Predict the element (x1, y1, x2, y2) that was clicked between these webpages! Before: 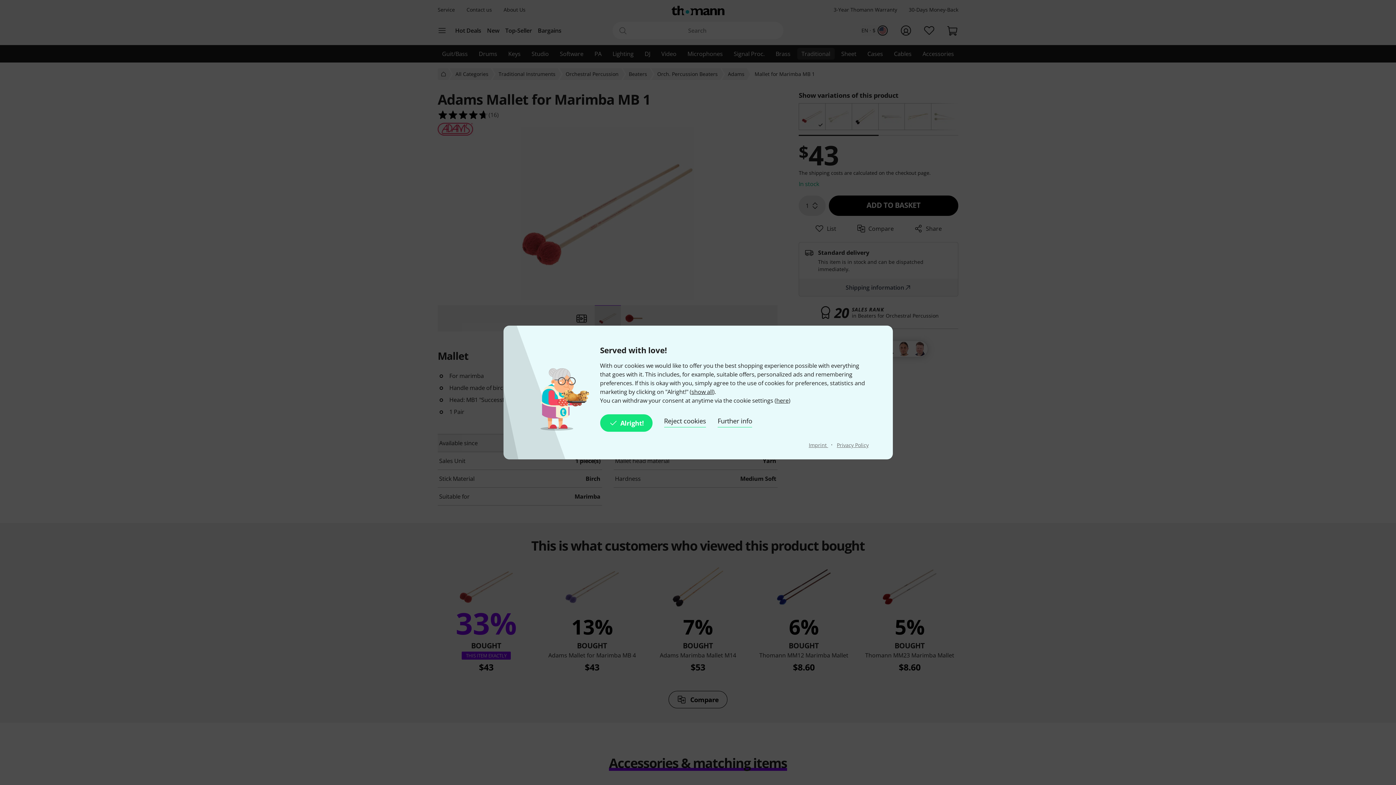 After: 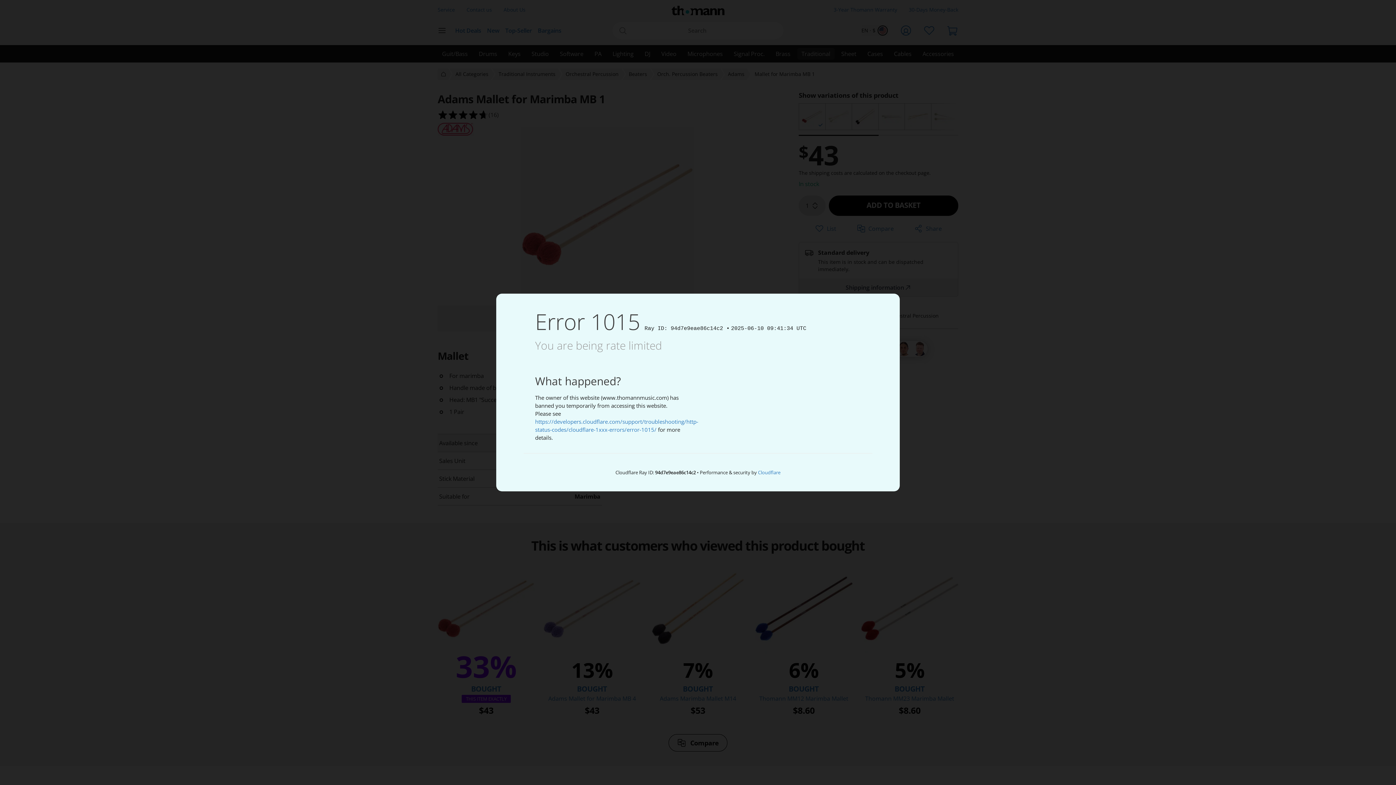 Action: bbox: (717, 414, 752, 432) label: Further info